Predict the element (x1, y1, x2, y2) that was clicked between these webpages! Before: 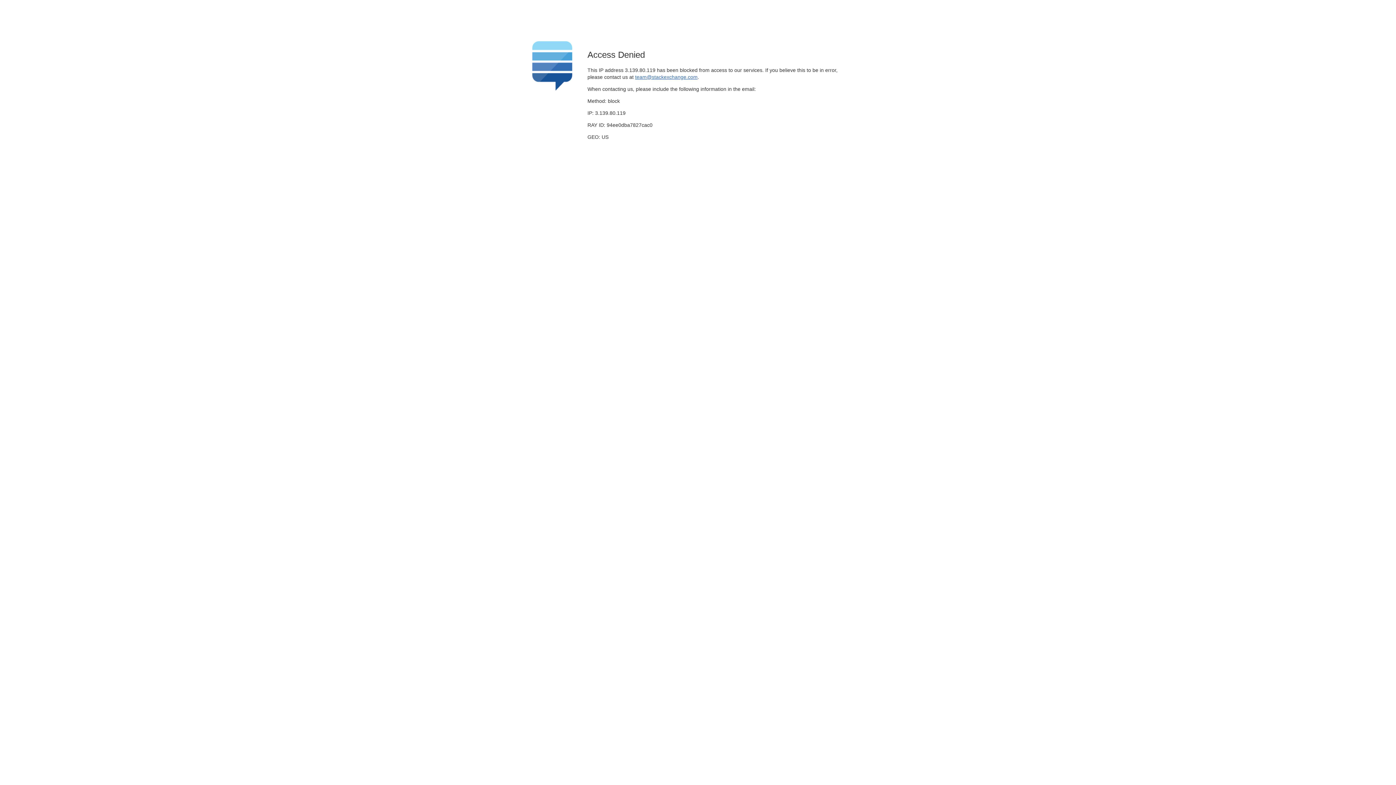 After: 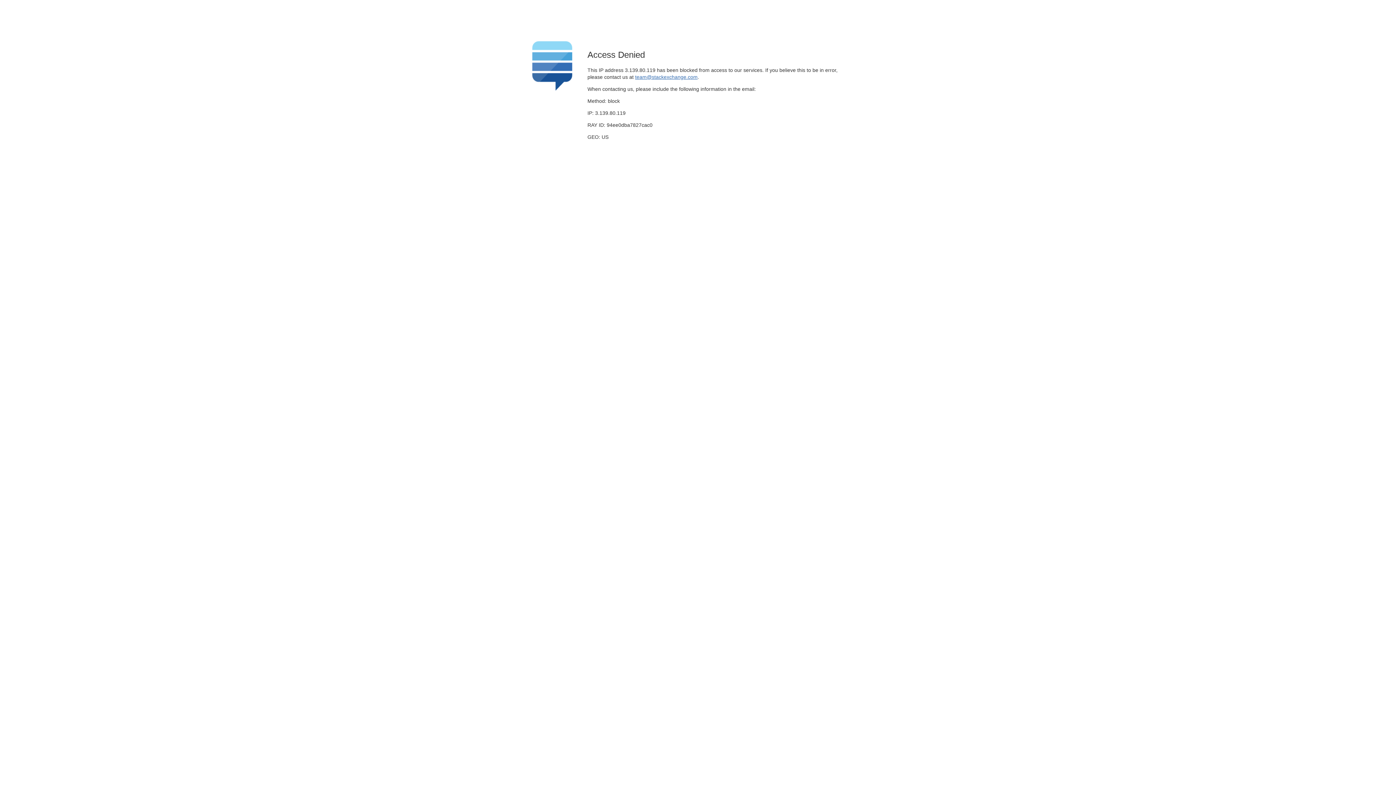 Action: bbox: (635, 74, 697, 79) label: team@stackexchange.com